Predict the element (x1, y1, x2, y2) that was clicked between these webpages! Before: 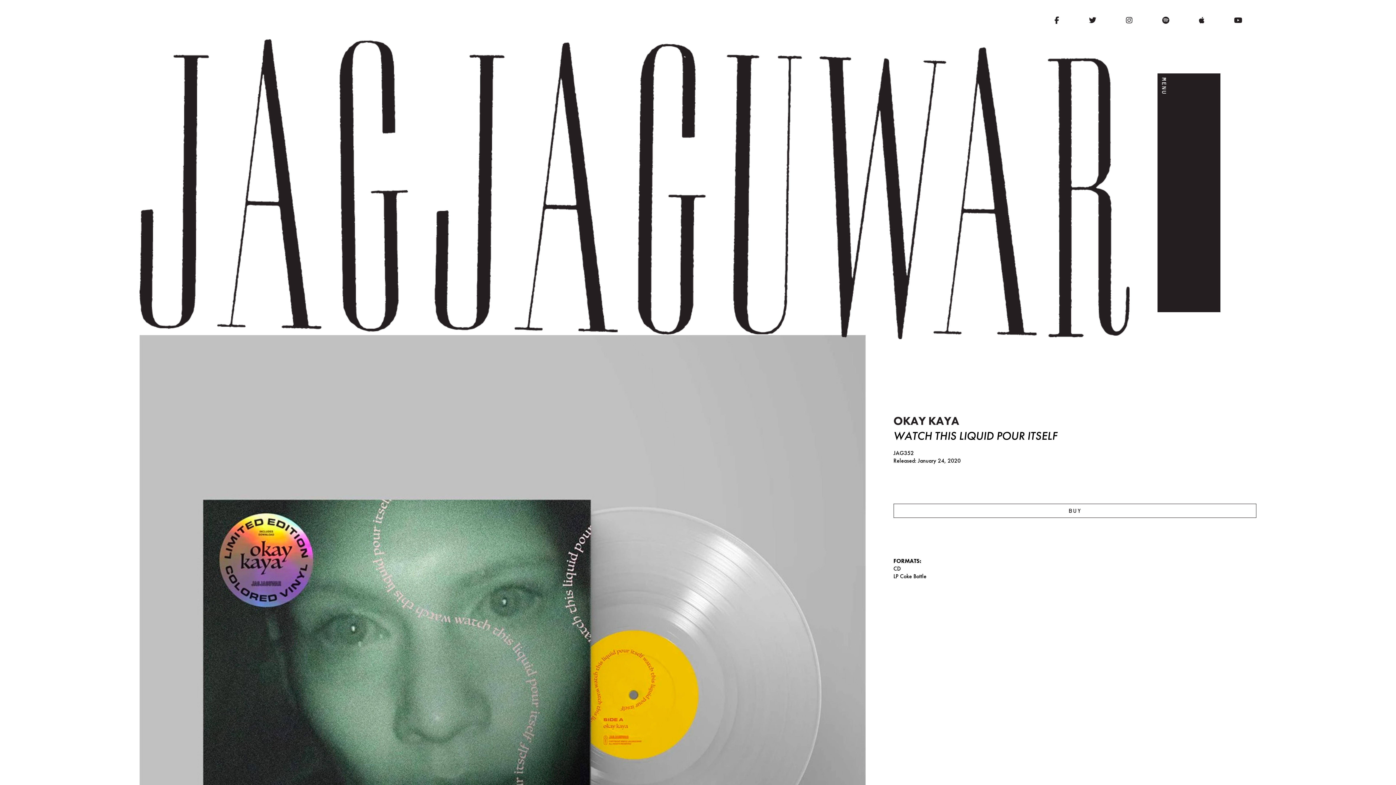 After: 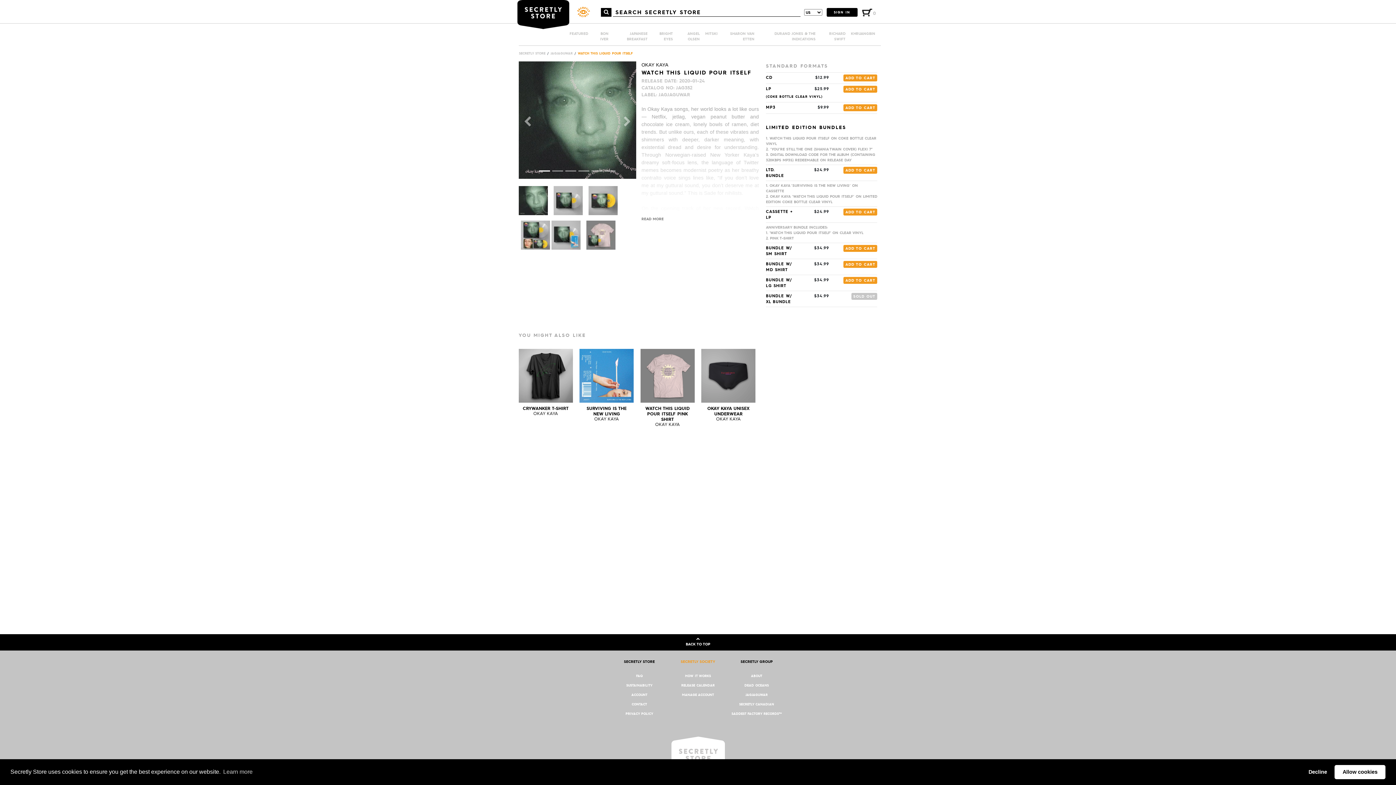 Action: label: BUY bbox: (893, 503, 1256, 518)